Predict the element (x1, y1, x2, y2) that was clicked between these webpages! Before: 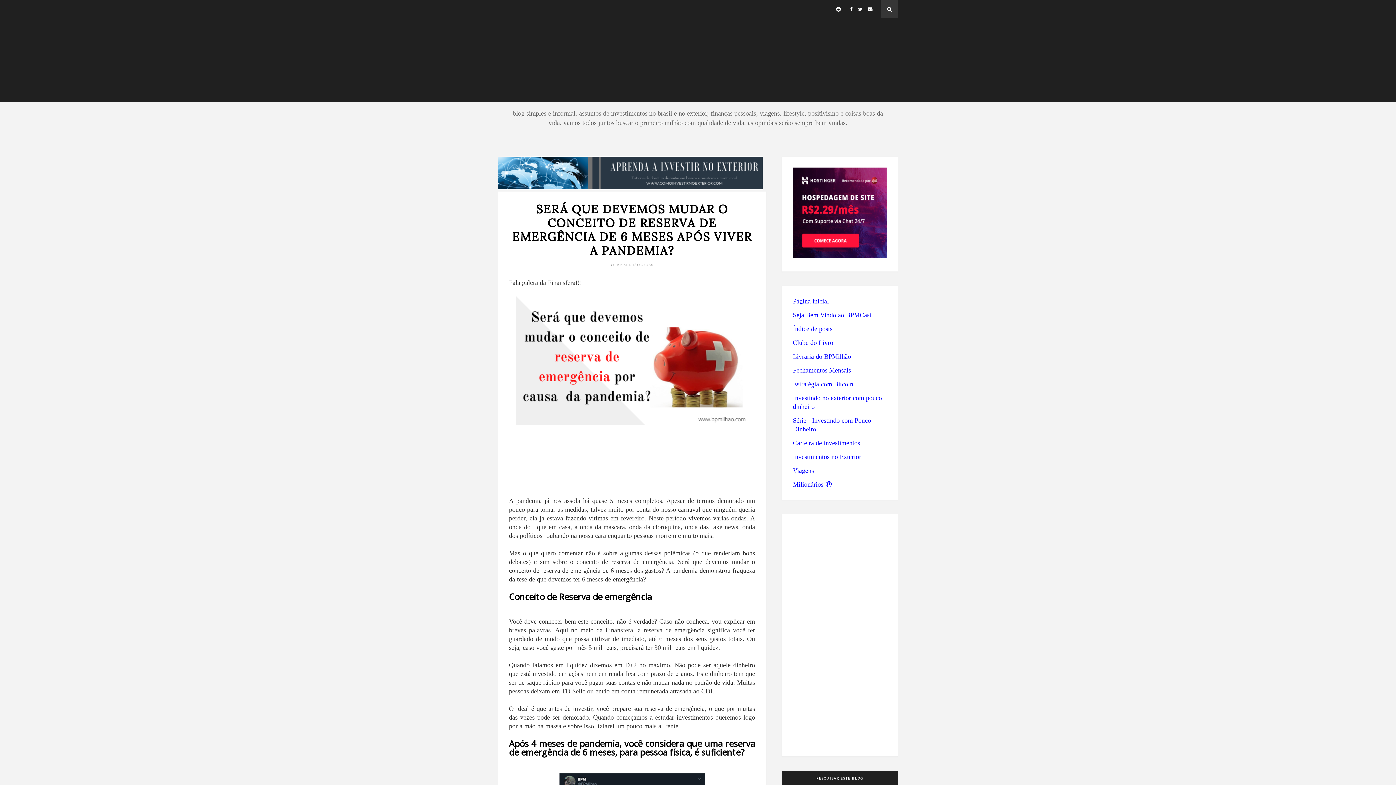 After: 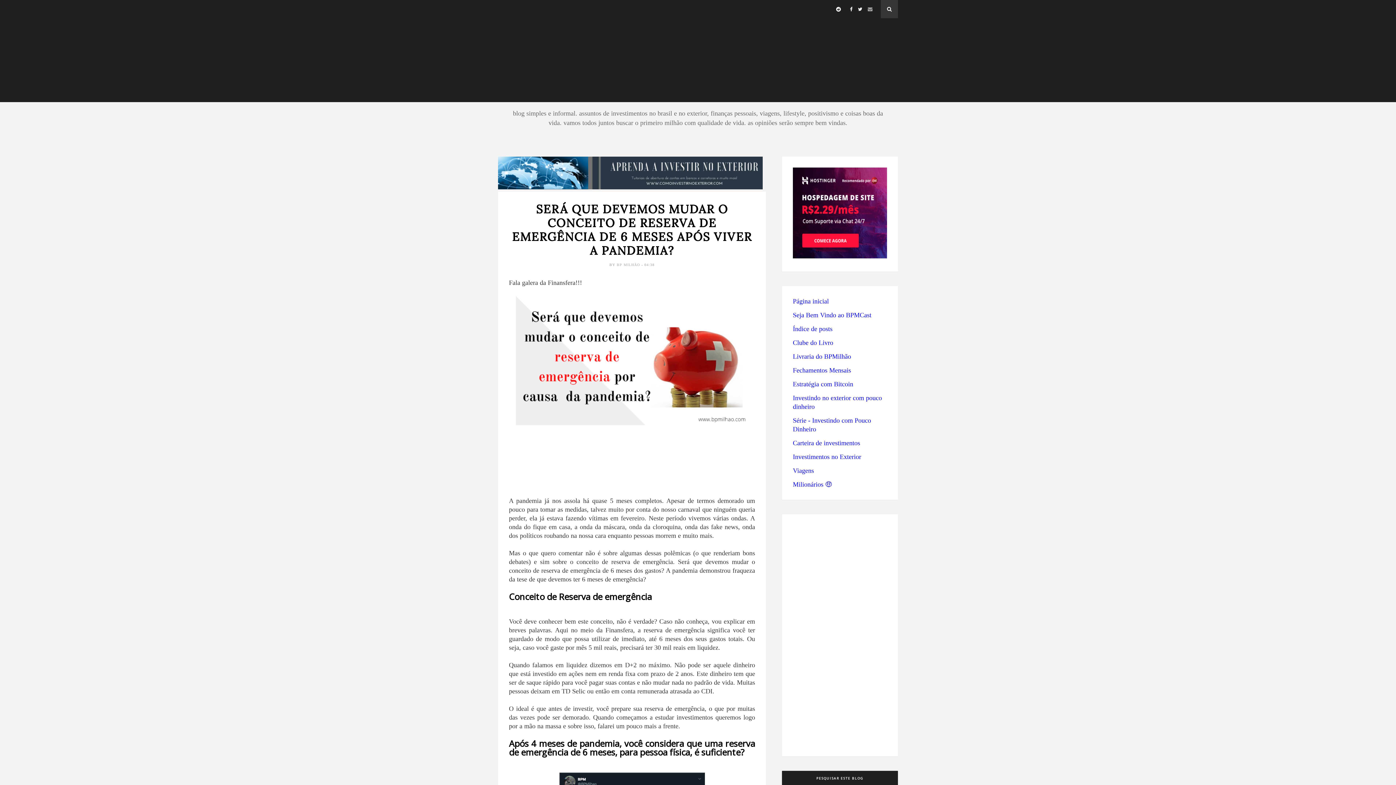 Action: bbox: (868, 6, 872, 12)